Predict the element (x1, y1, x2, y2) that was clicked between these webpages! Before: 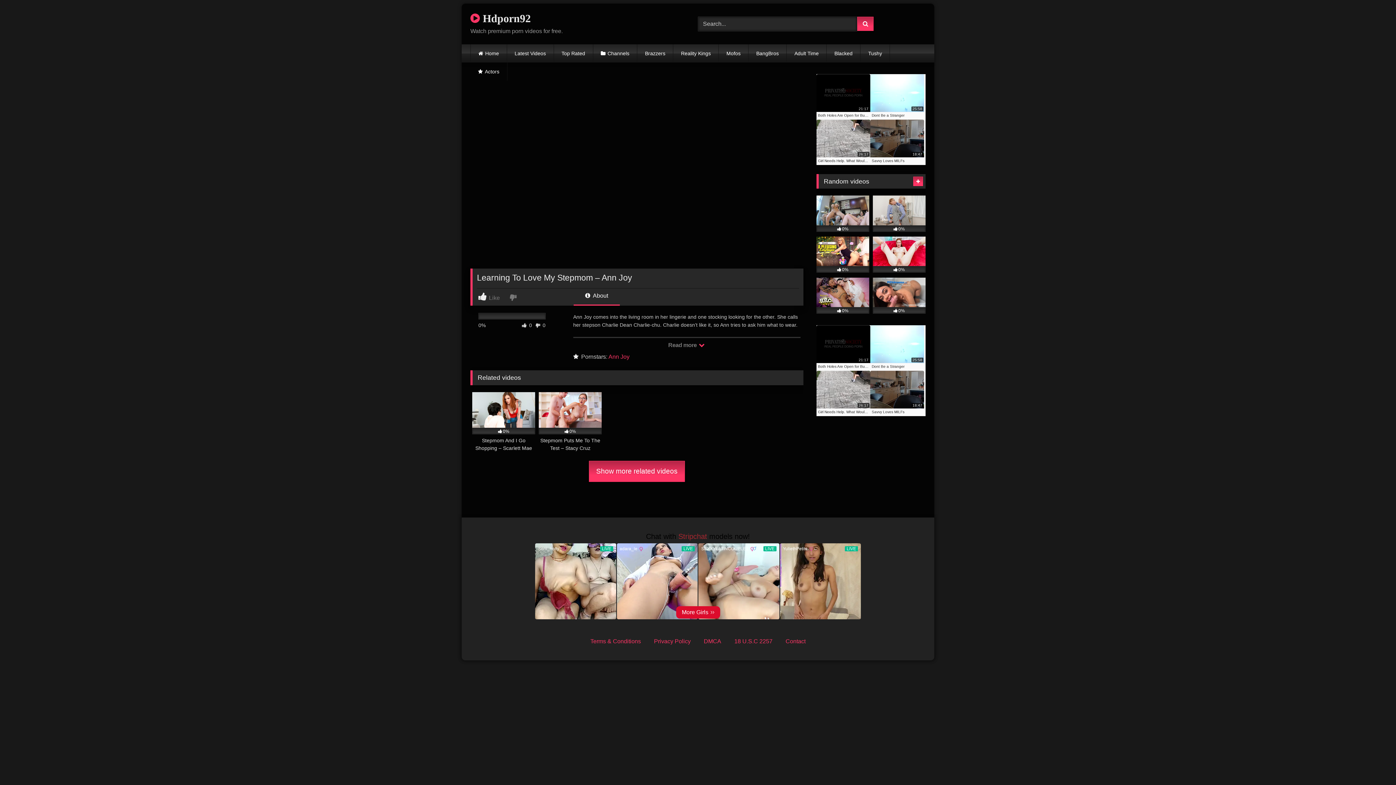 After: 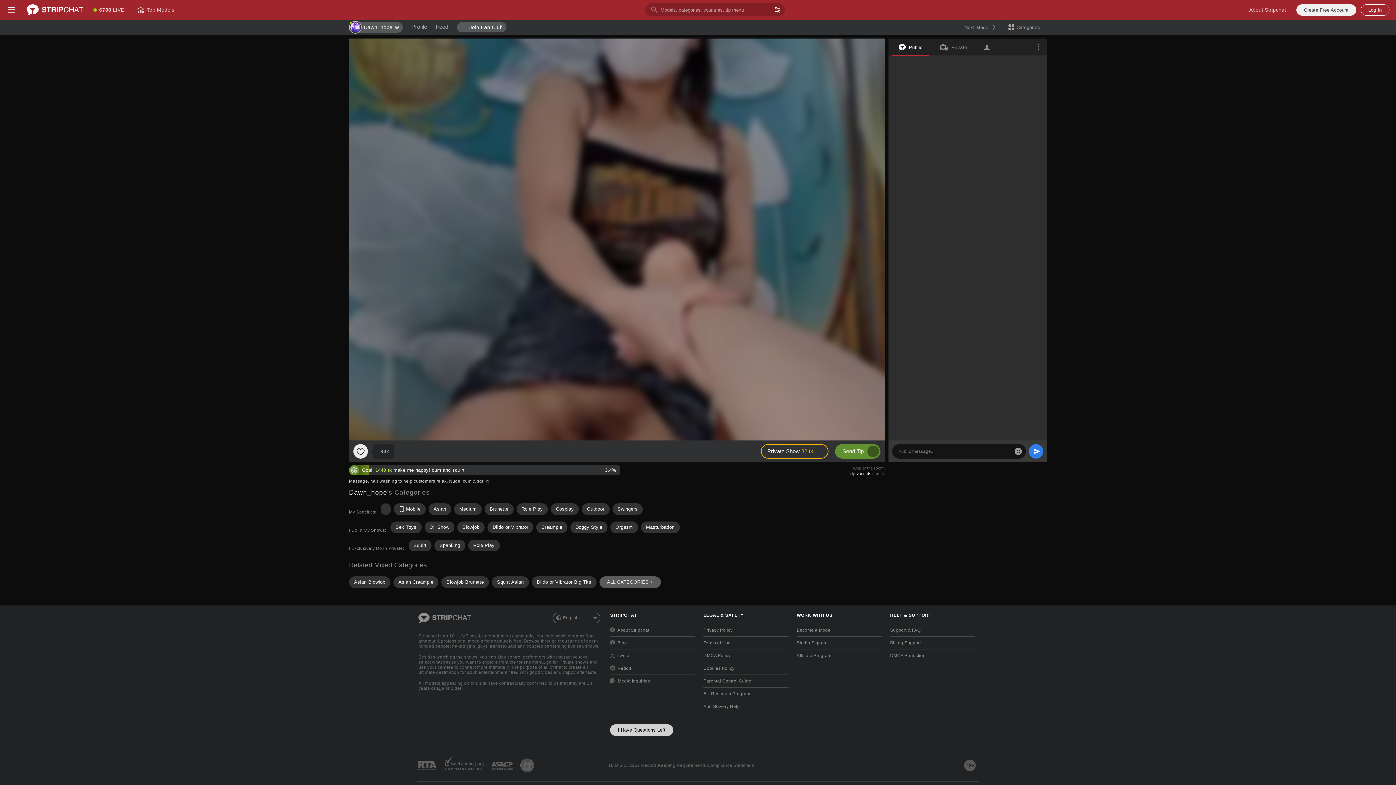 Action: bbox: (748, 44, 786, 62) label: BangBros